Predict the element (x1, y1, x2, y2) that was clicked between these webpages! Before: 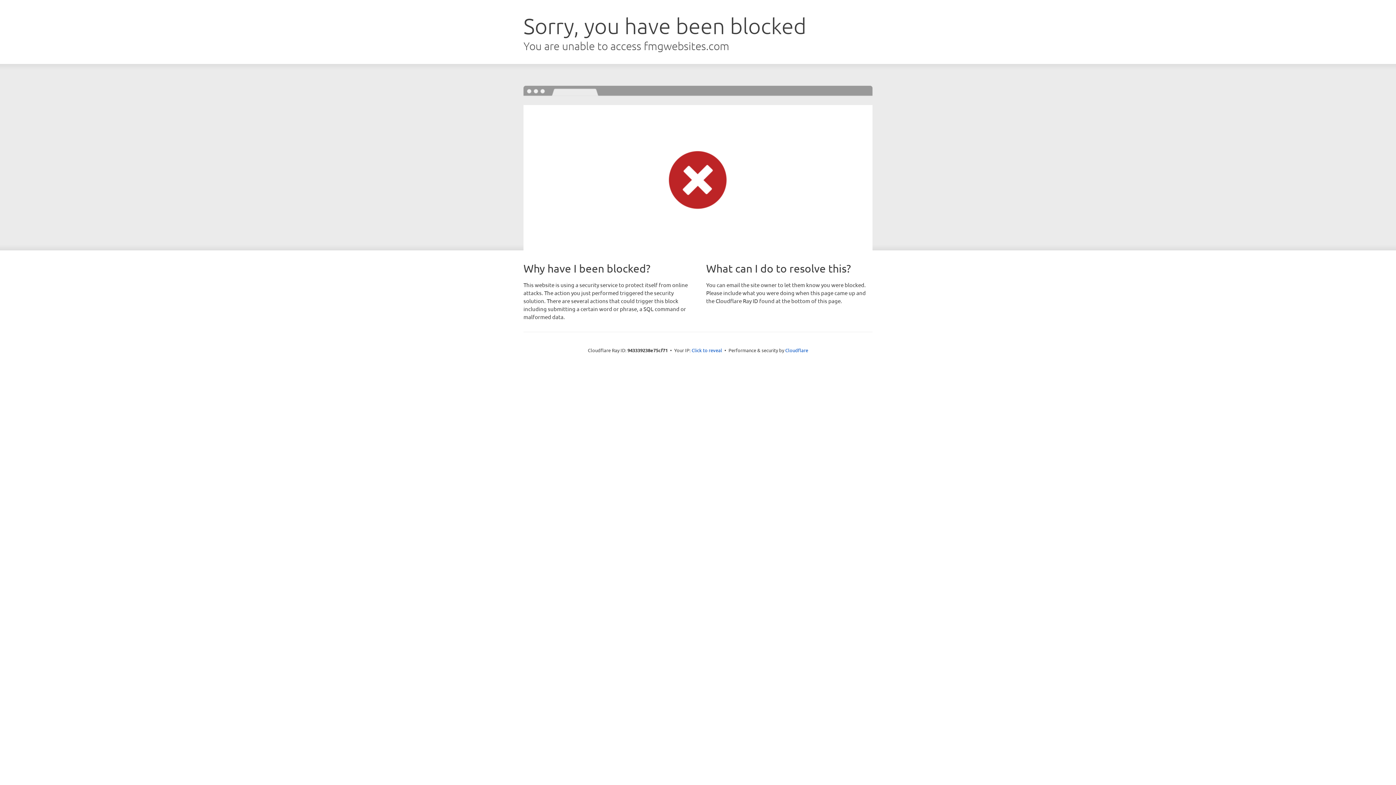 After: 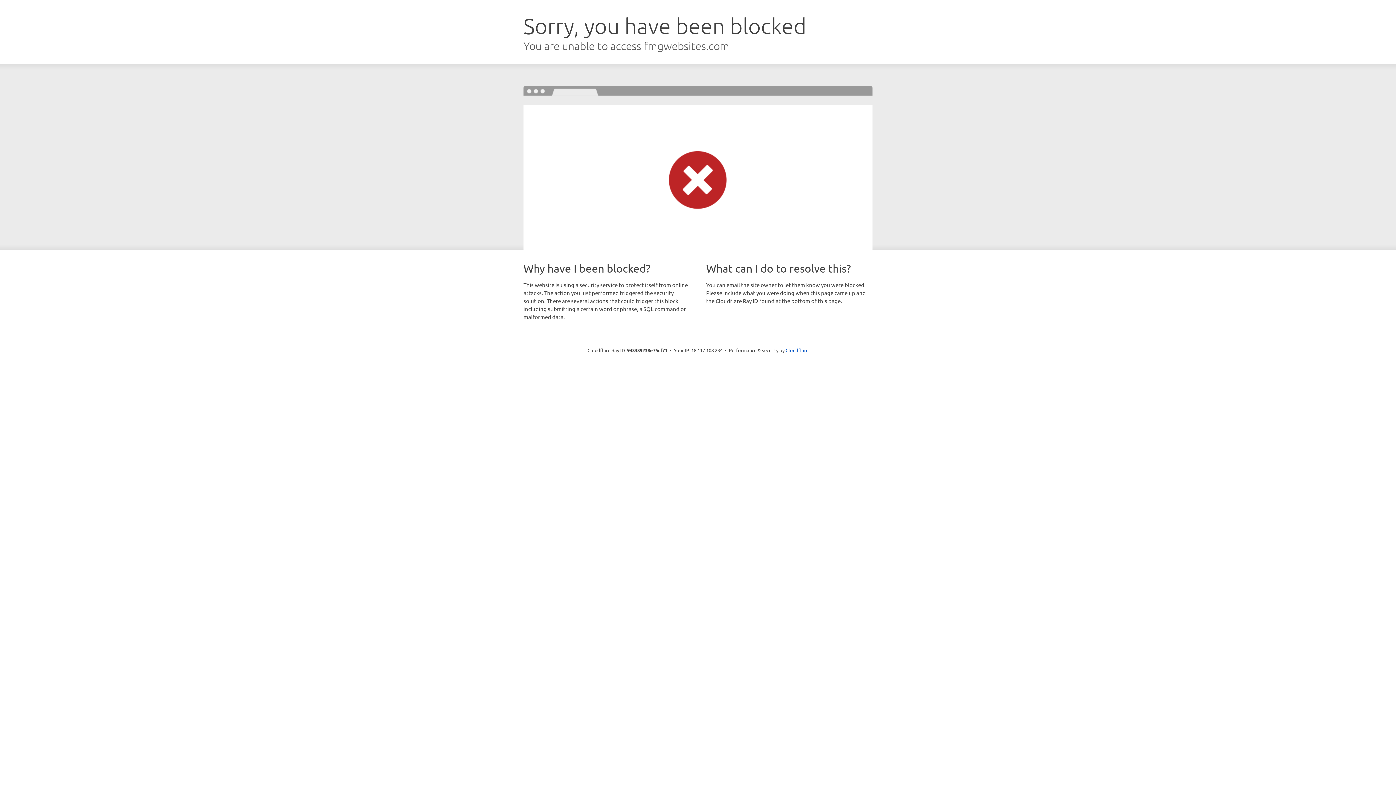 Action: bbox: (691, 346, 722, 353) label: Click to reveal